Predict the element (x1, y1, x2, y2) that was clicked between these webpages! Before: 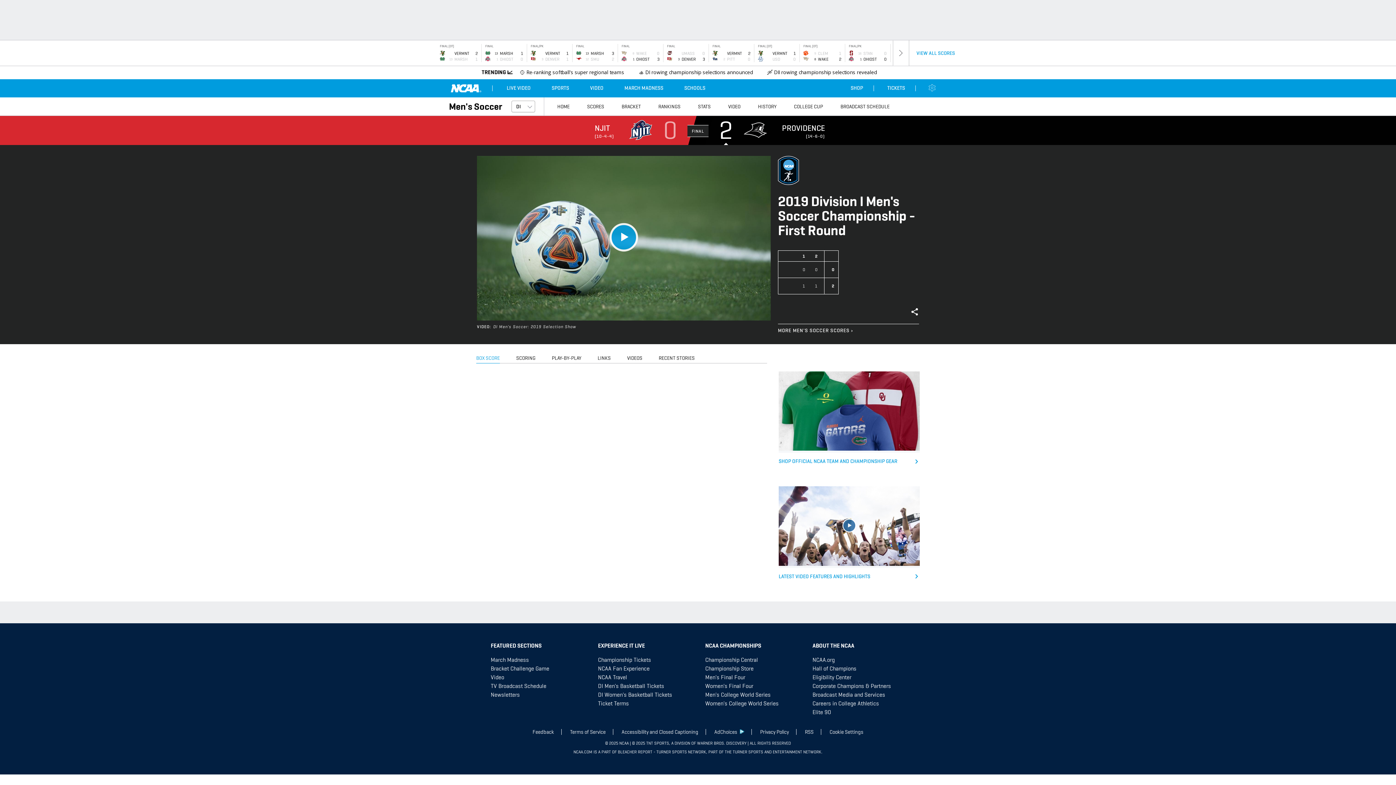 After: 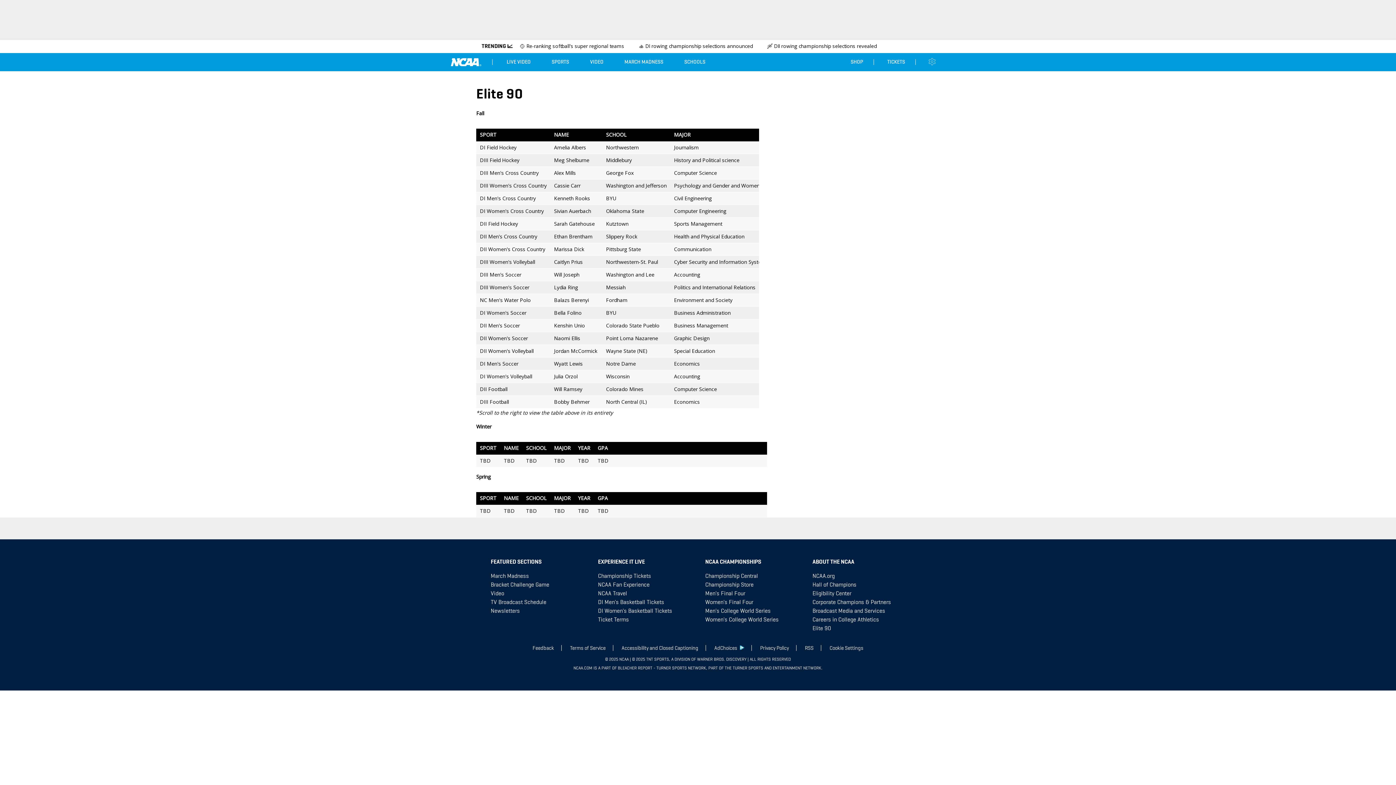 Action: label: Elite 90 bbox: (812, 708, 831, 716)